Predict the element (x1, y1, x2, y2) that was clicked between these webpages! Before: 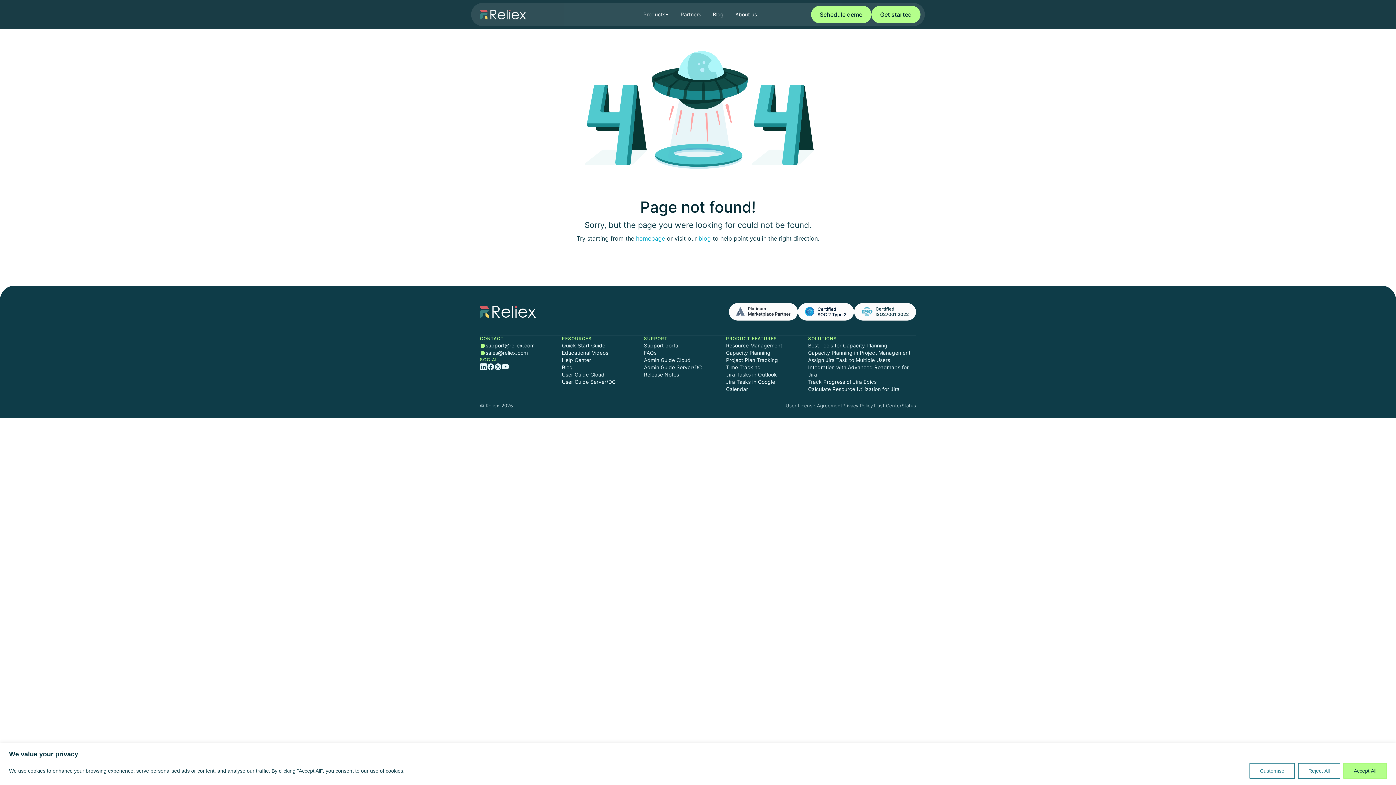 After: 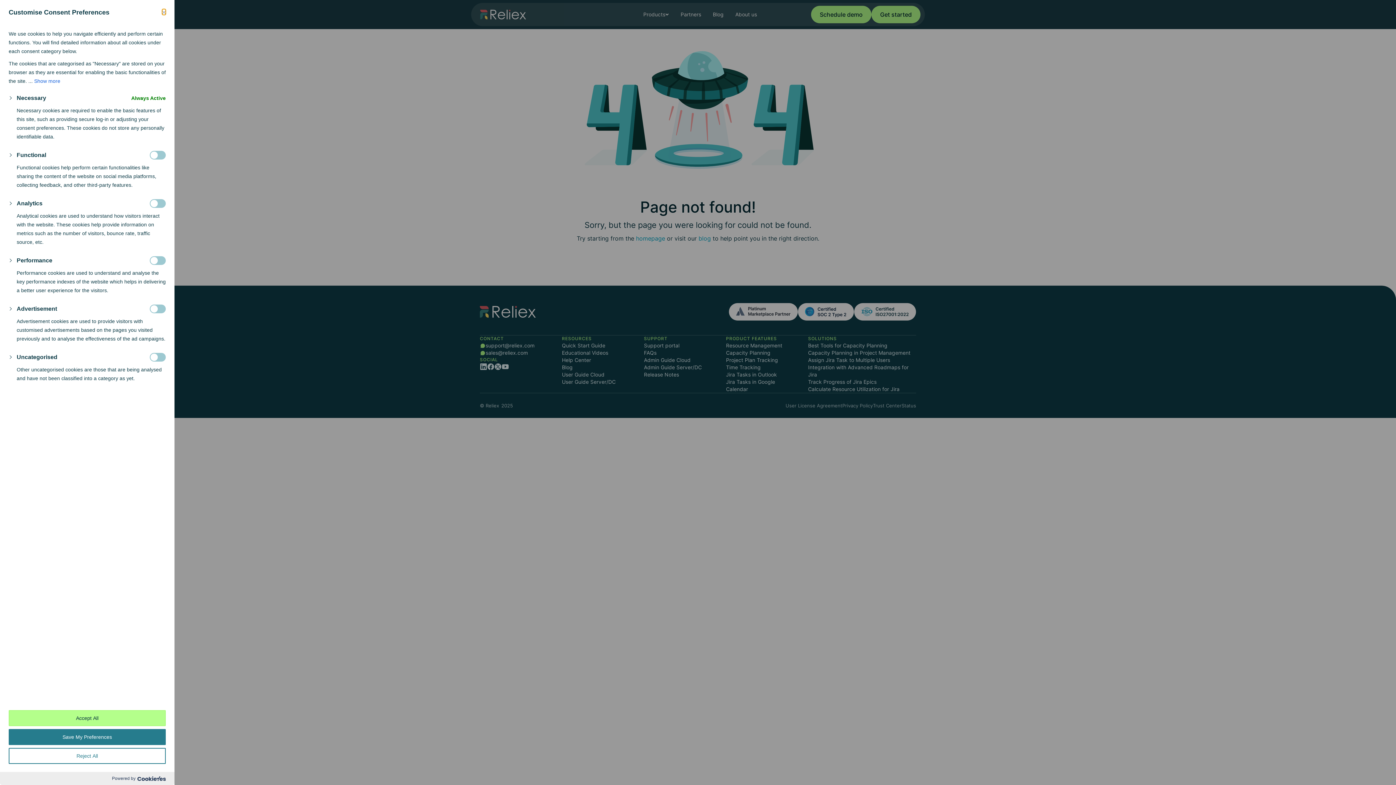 Action: label: Customise bbox: (1249, 763, 1295, 779)